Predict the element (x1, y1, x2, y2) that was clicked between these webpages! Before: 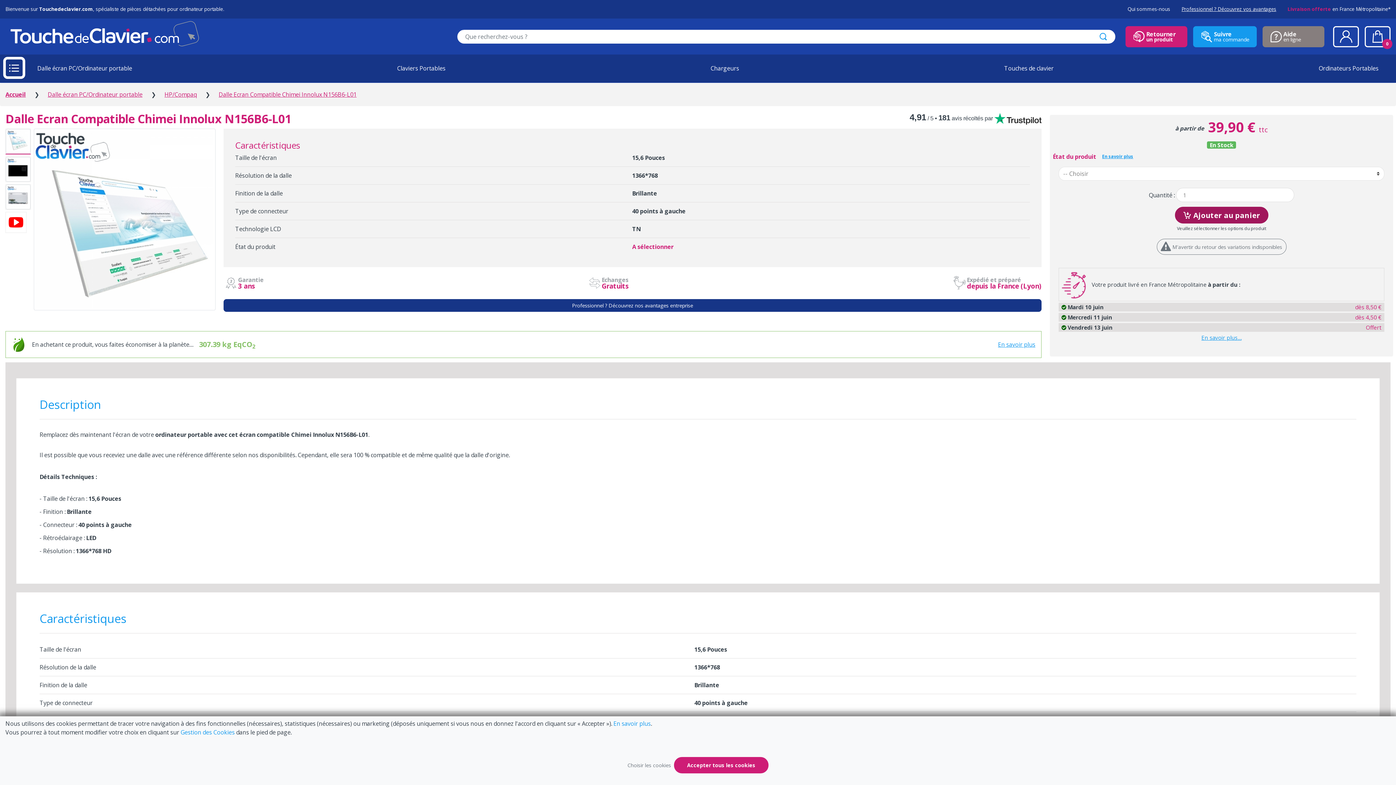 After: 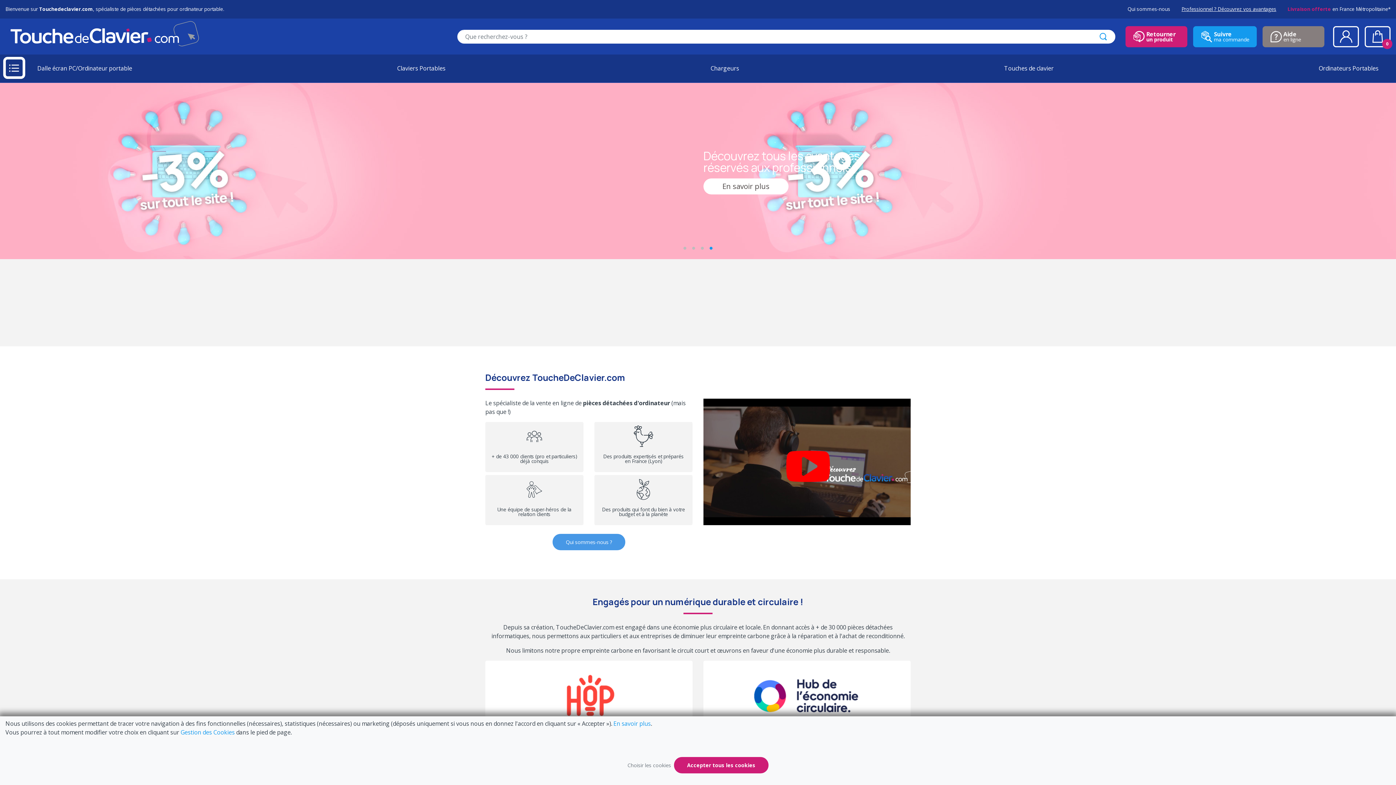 Action: bbox: (5, 90, 25, 99) label: Accueil